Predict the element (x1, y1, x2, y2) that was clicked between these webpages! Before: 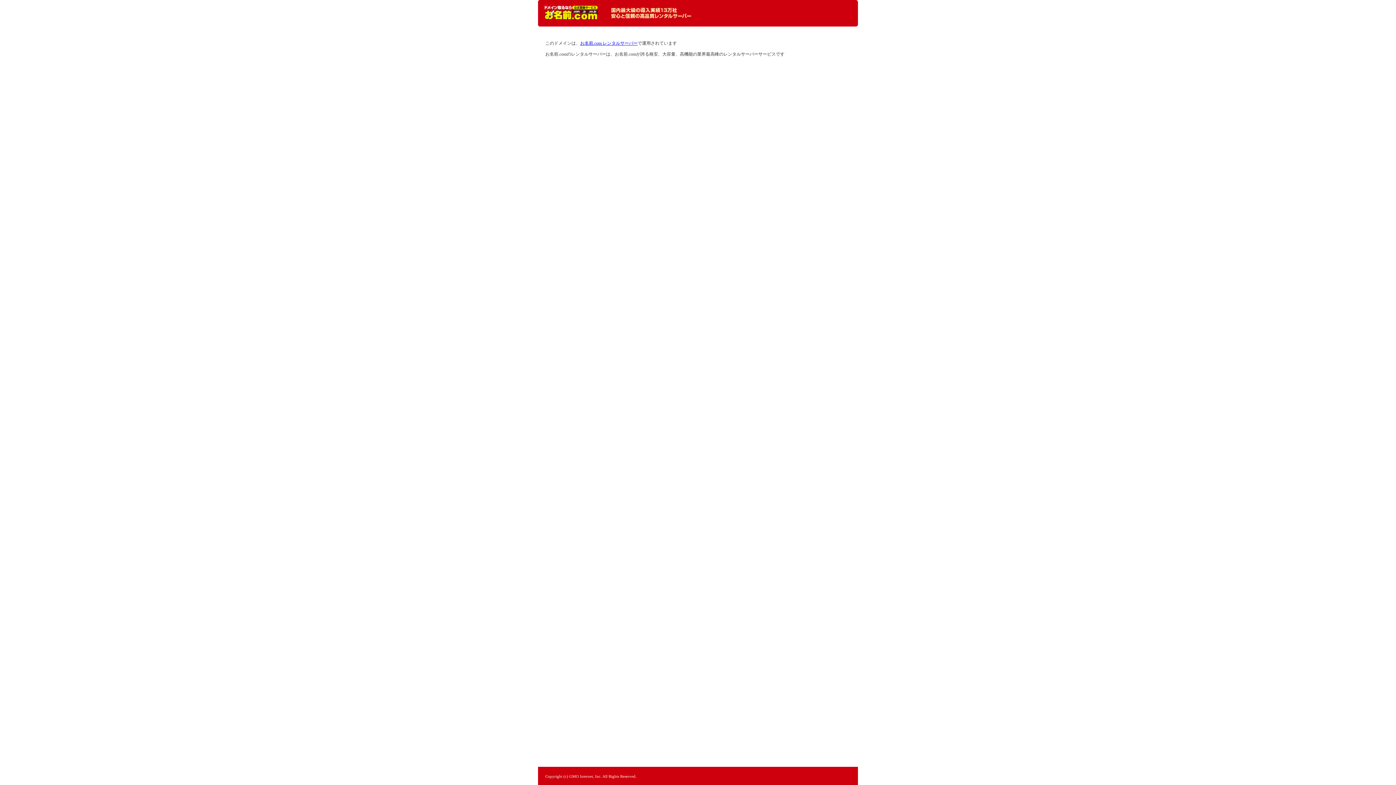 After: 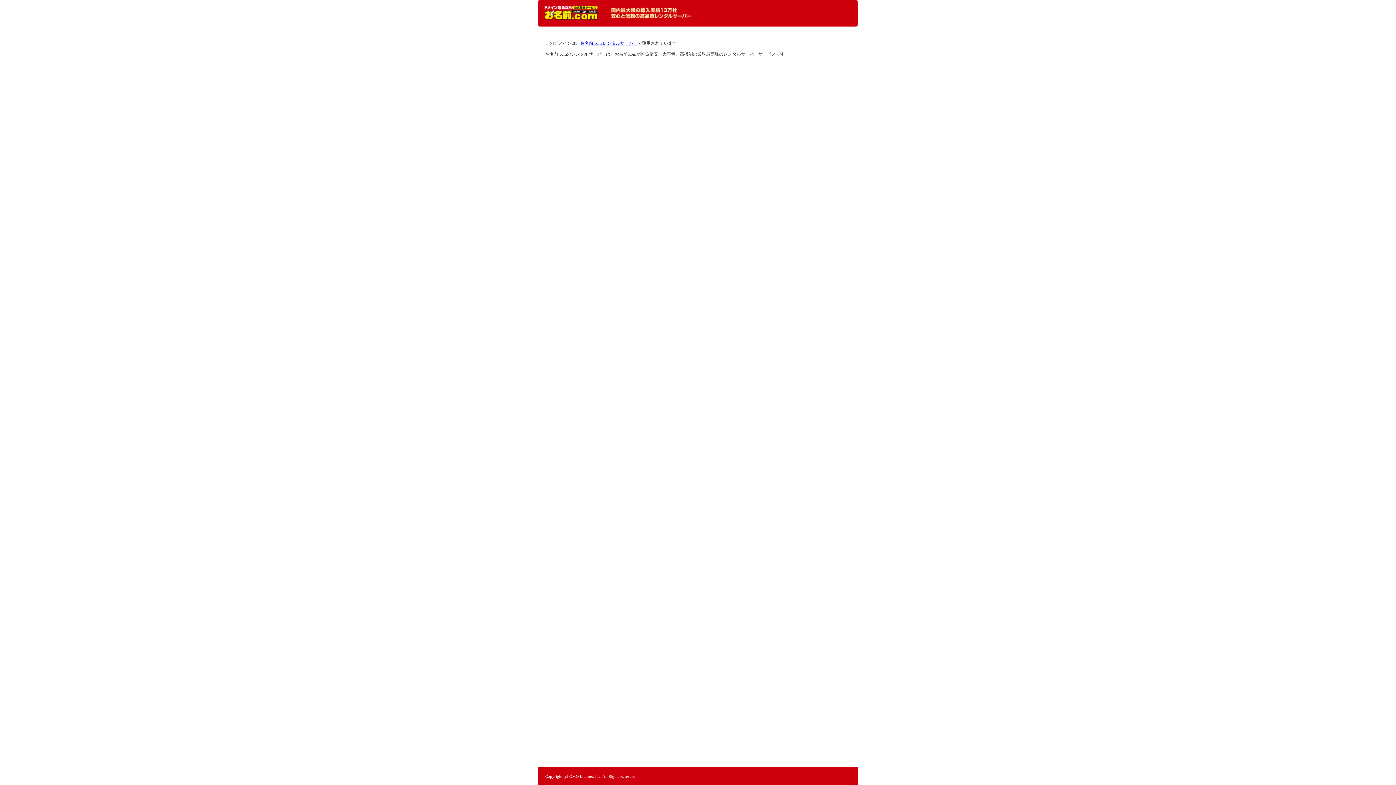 Action: bbox: (544, 5, 598, 20) label: レンタルサーバーなら お名前.com レンタルサーバー